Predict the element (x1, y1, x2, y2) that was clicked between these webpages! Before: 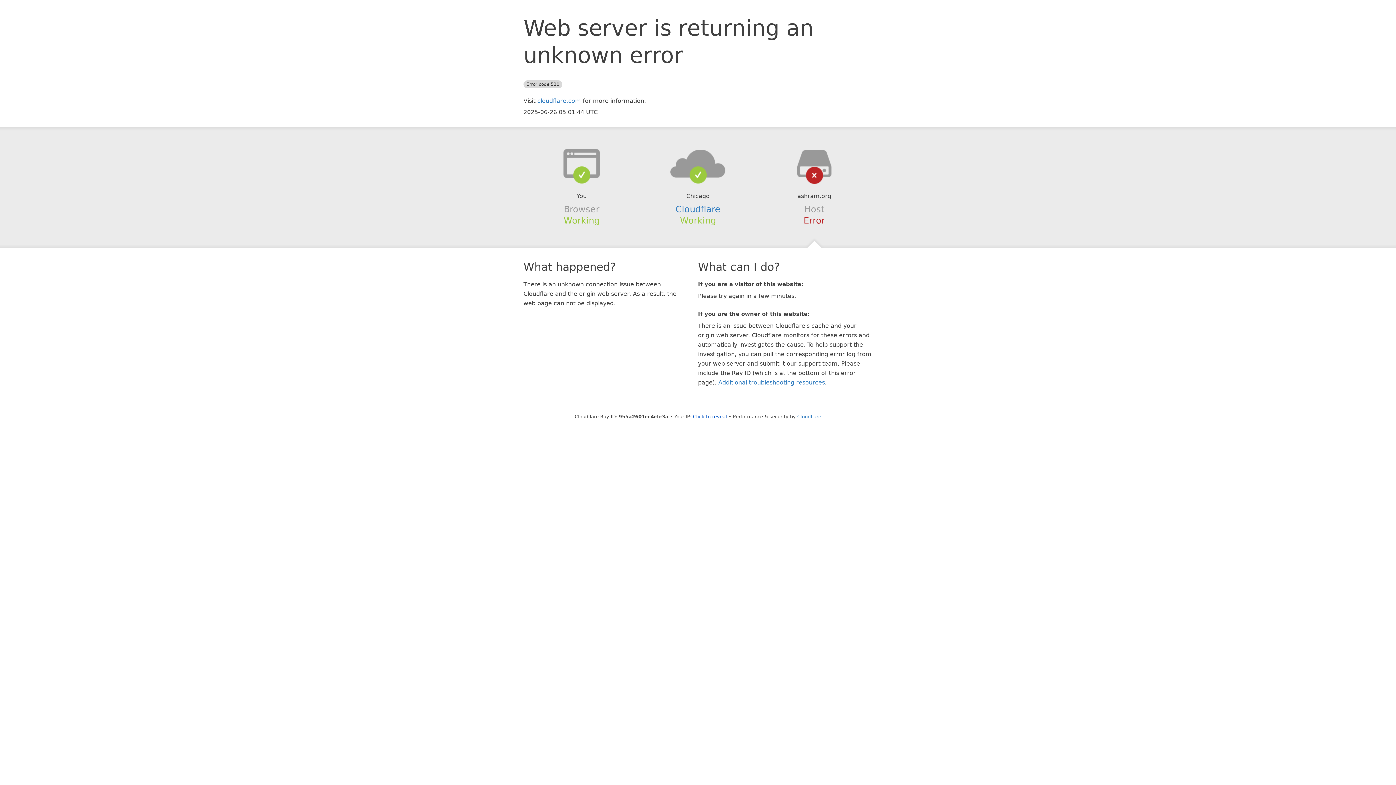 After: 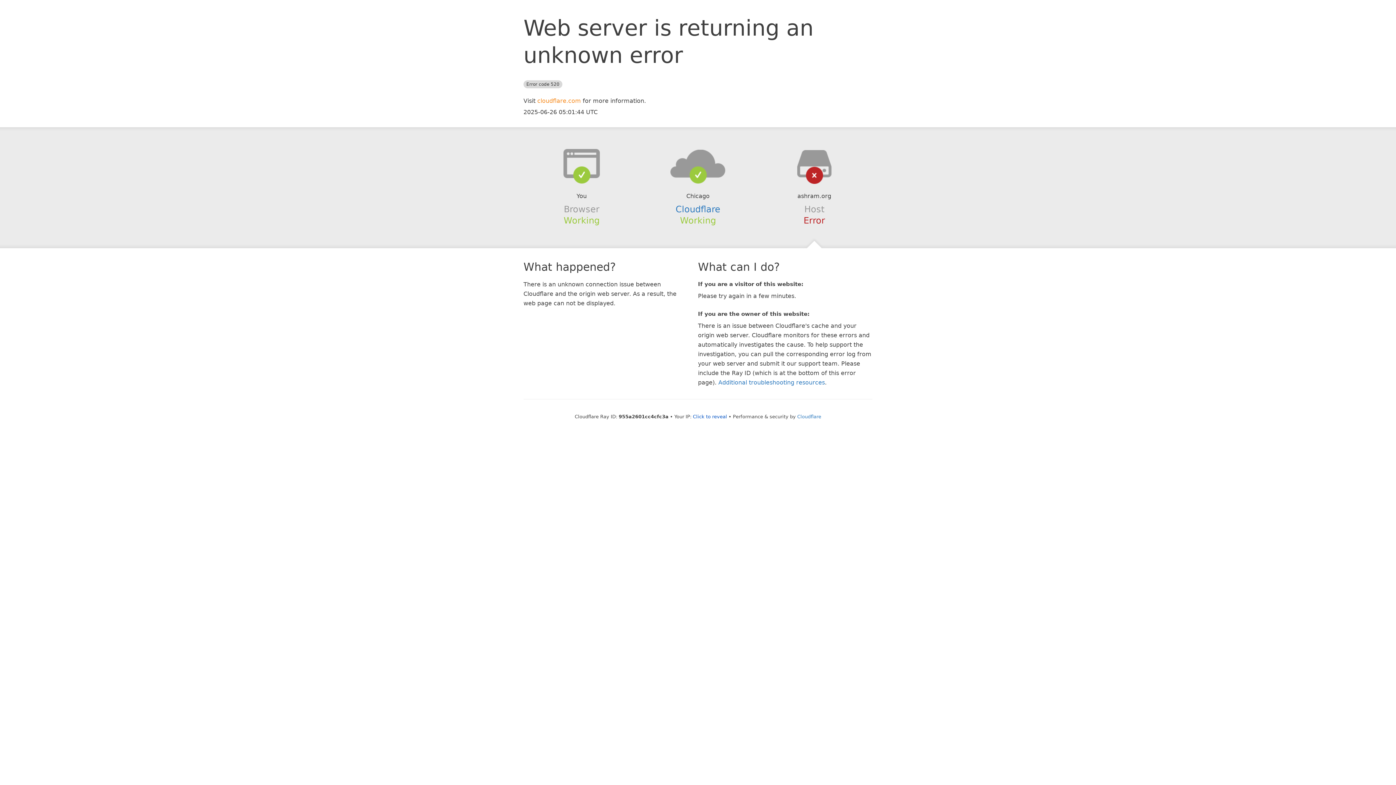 Action: bbox: (537, 97, 581, 104) label: cloudflare.com